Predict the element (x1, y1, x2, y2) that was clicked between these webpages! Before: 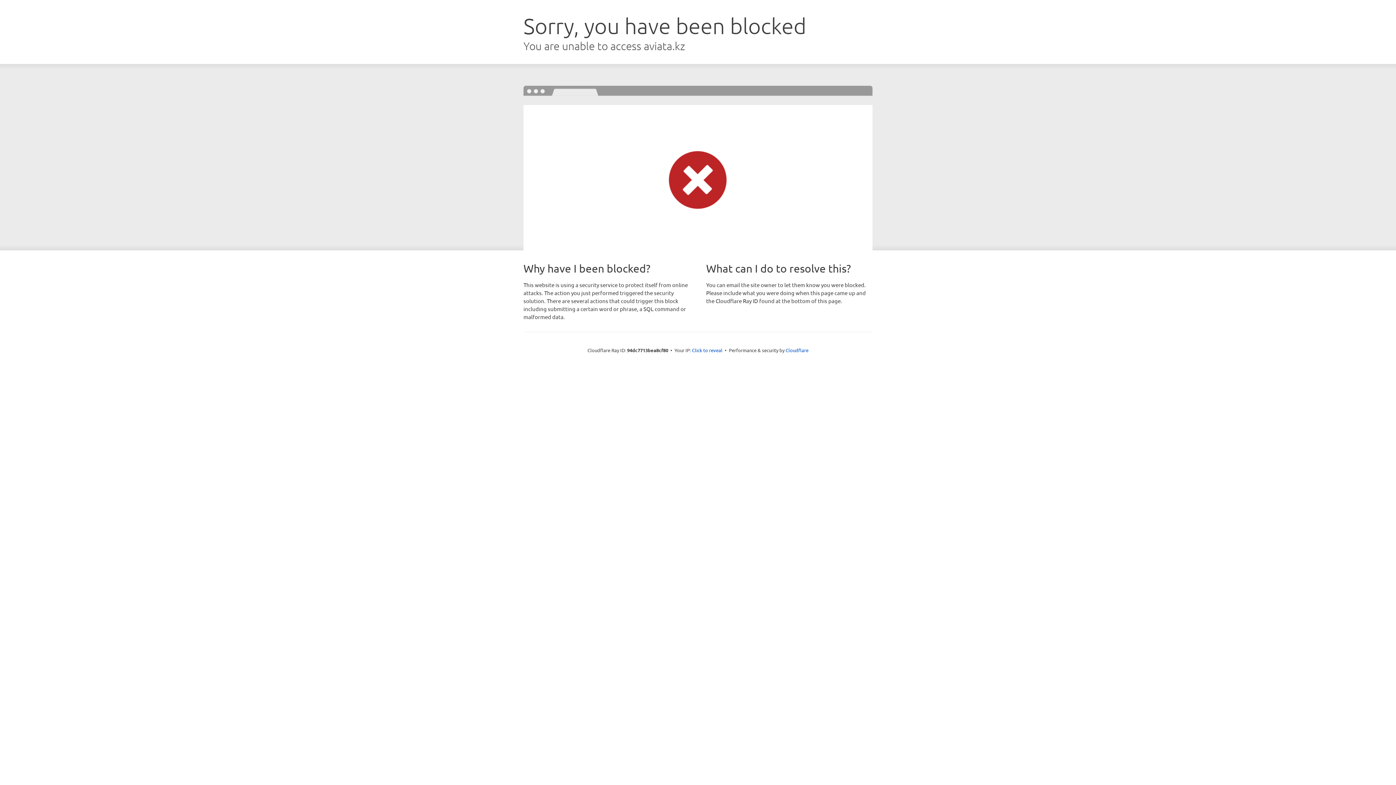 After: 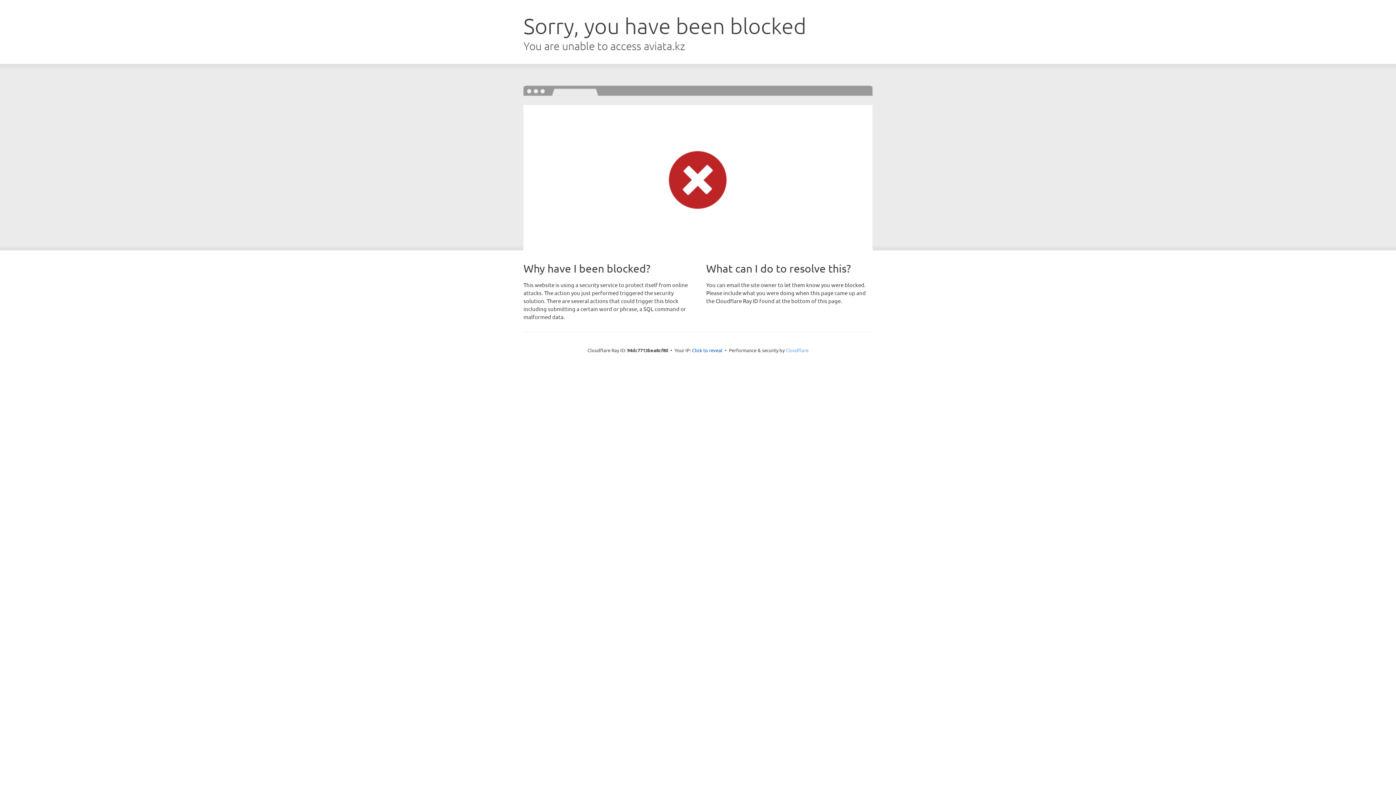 Action: label: Cloudflare bbox: (785, 347, 808, 353)